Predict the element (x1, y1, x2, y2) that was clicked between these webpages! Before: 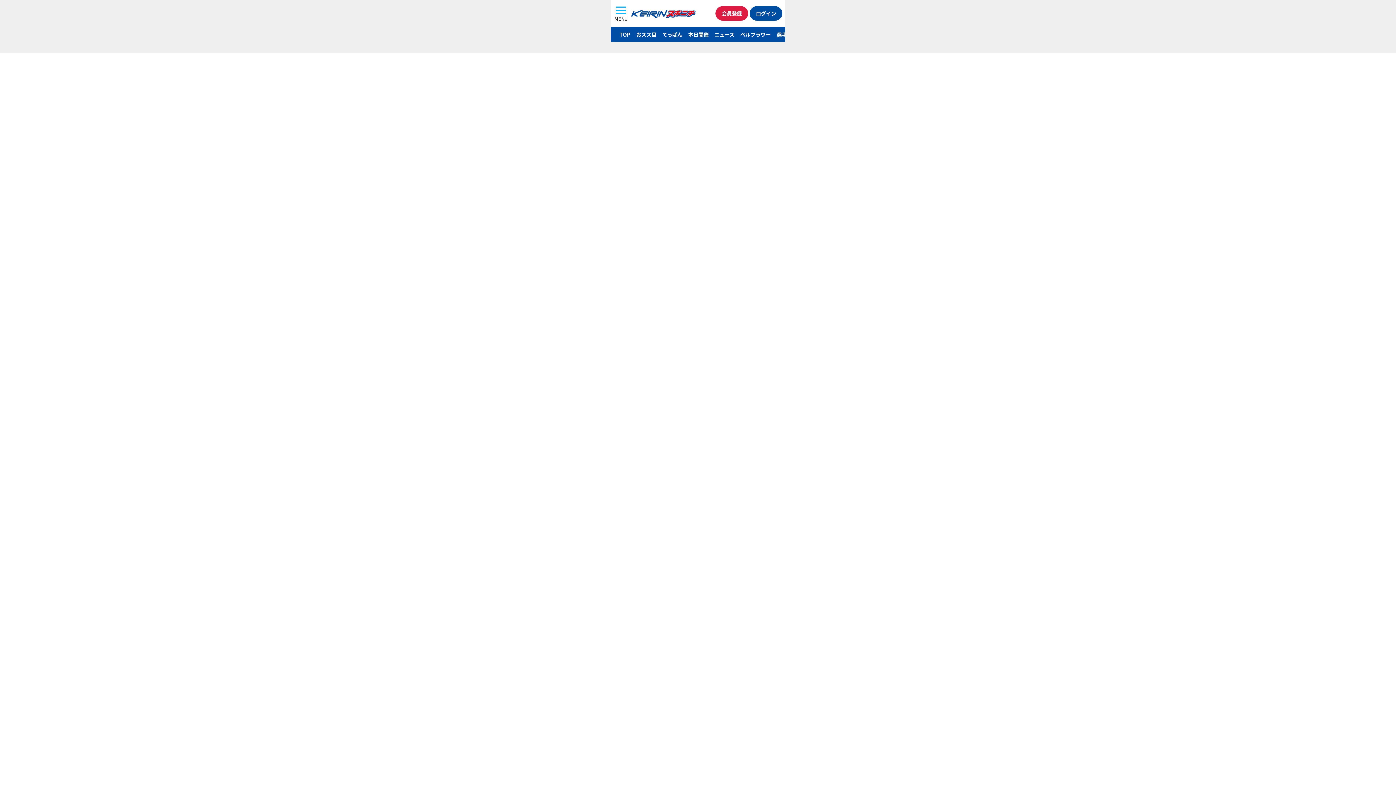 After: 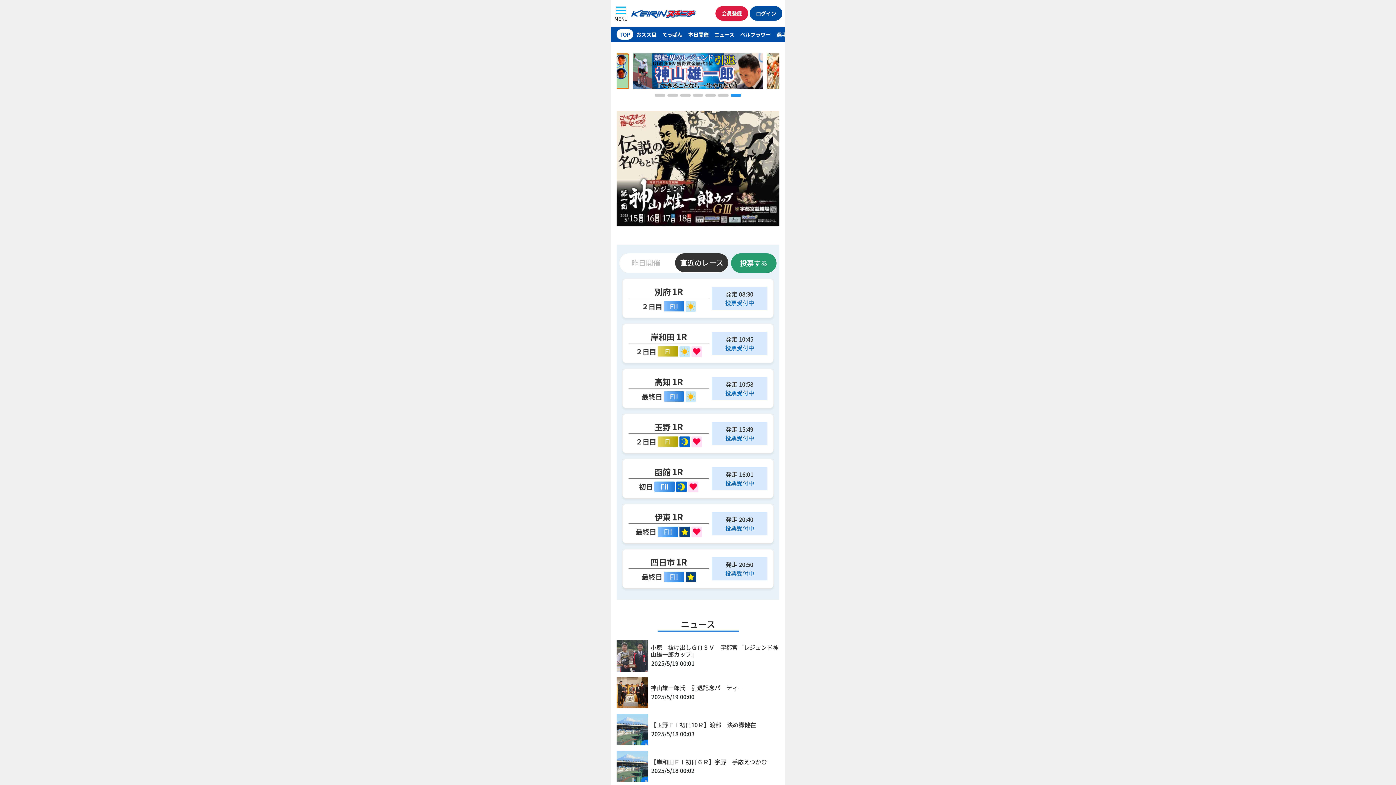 Action: bbox: (631, 8, 695, 17)